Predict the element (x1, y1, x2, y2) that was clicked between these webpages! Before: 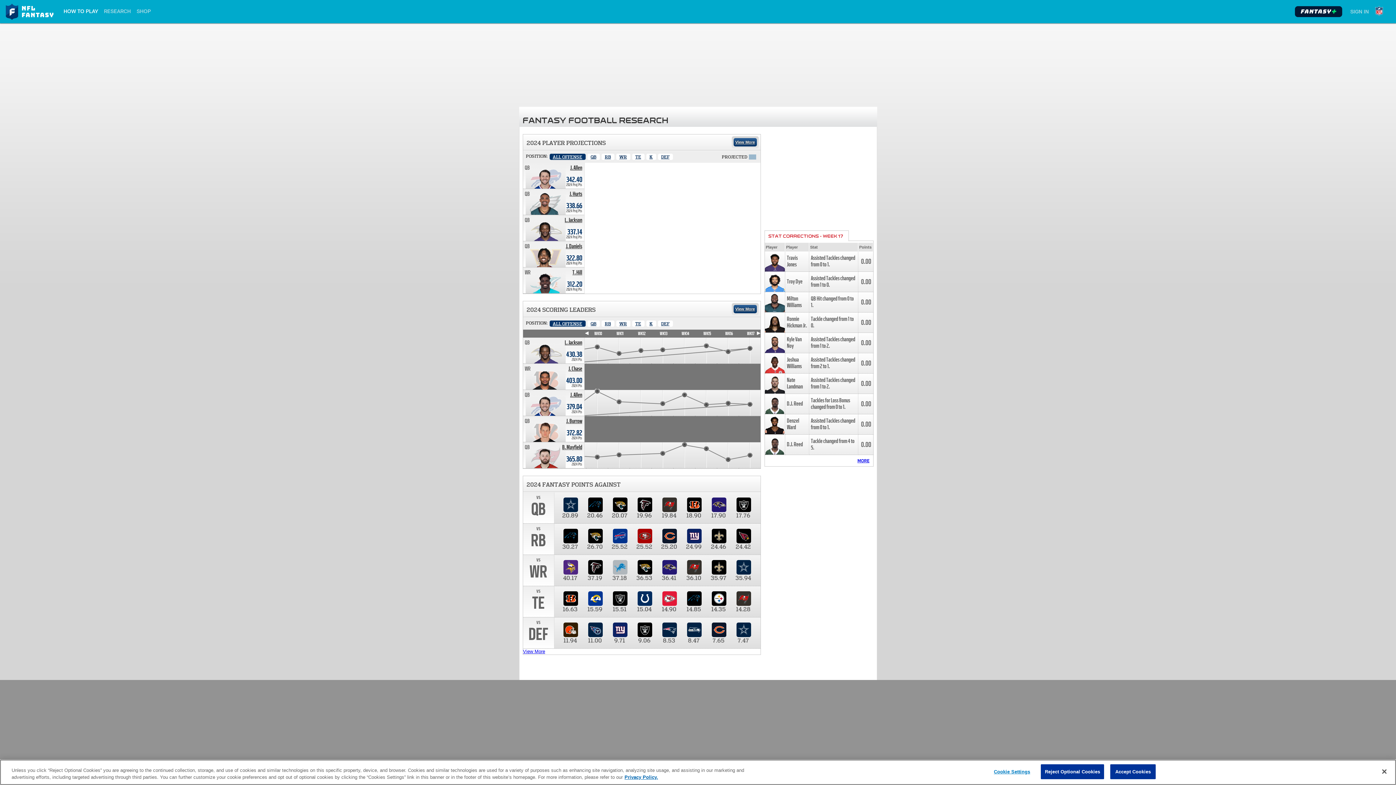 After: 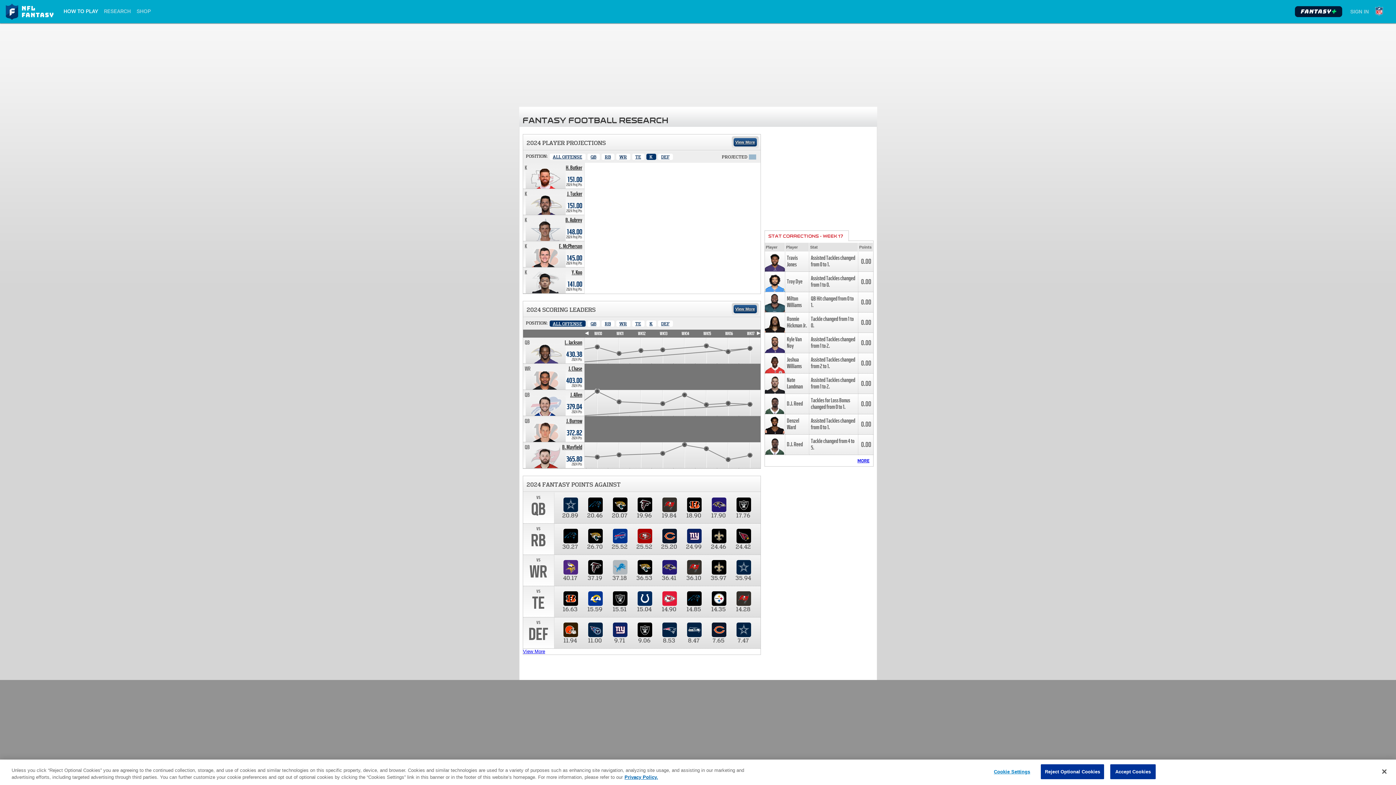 Action: bbox: (646, 153, 656, 160) label: Kicker